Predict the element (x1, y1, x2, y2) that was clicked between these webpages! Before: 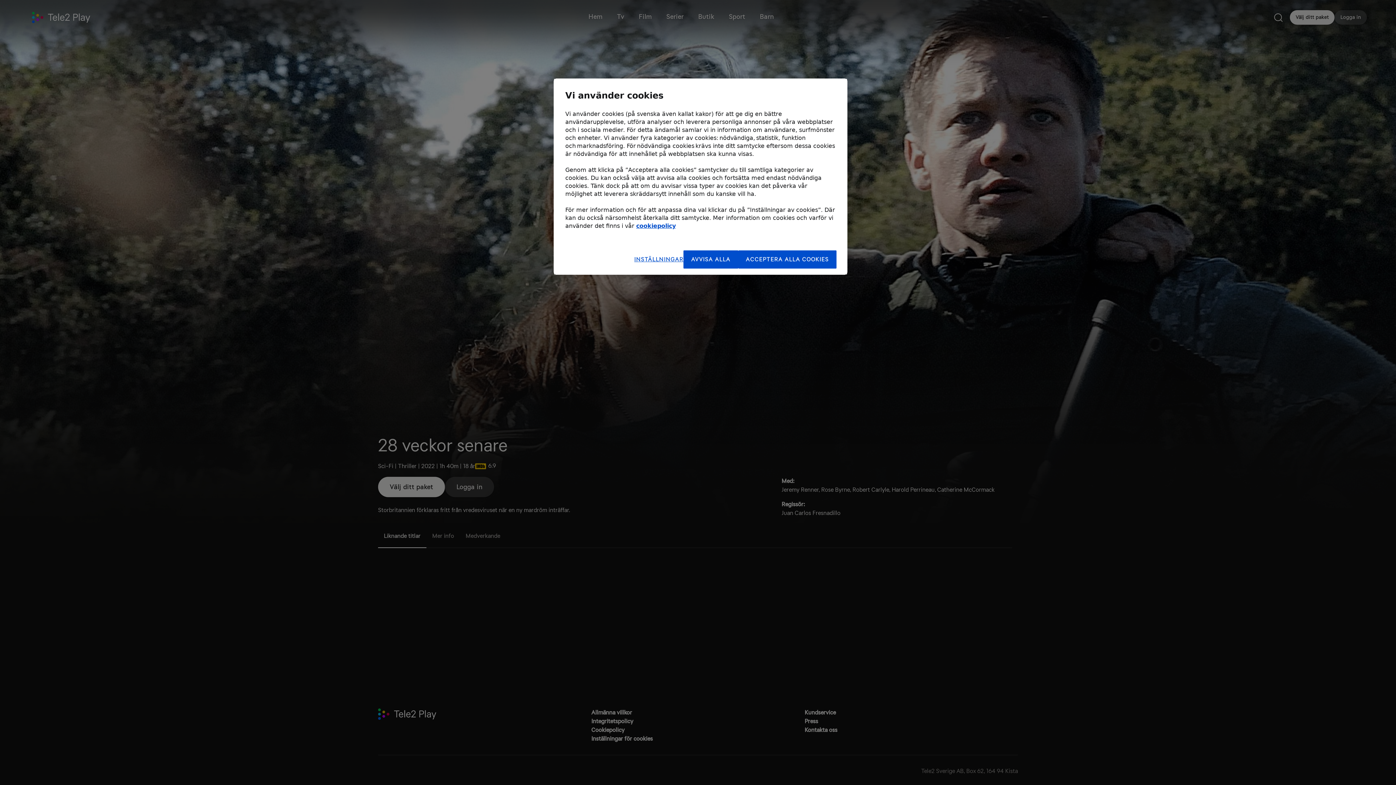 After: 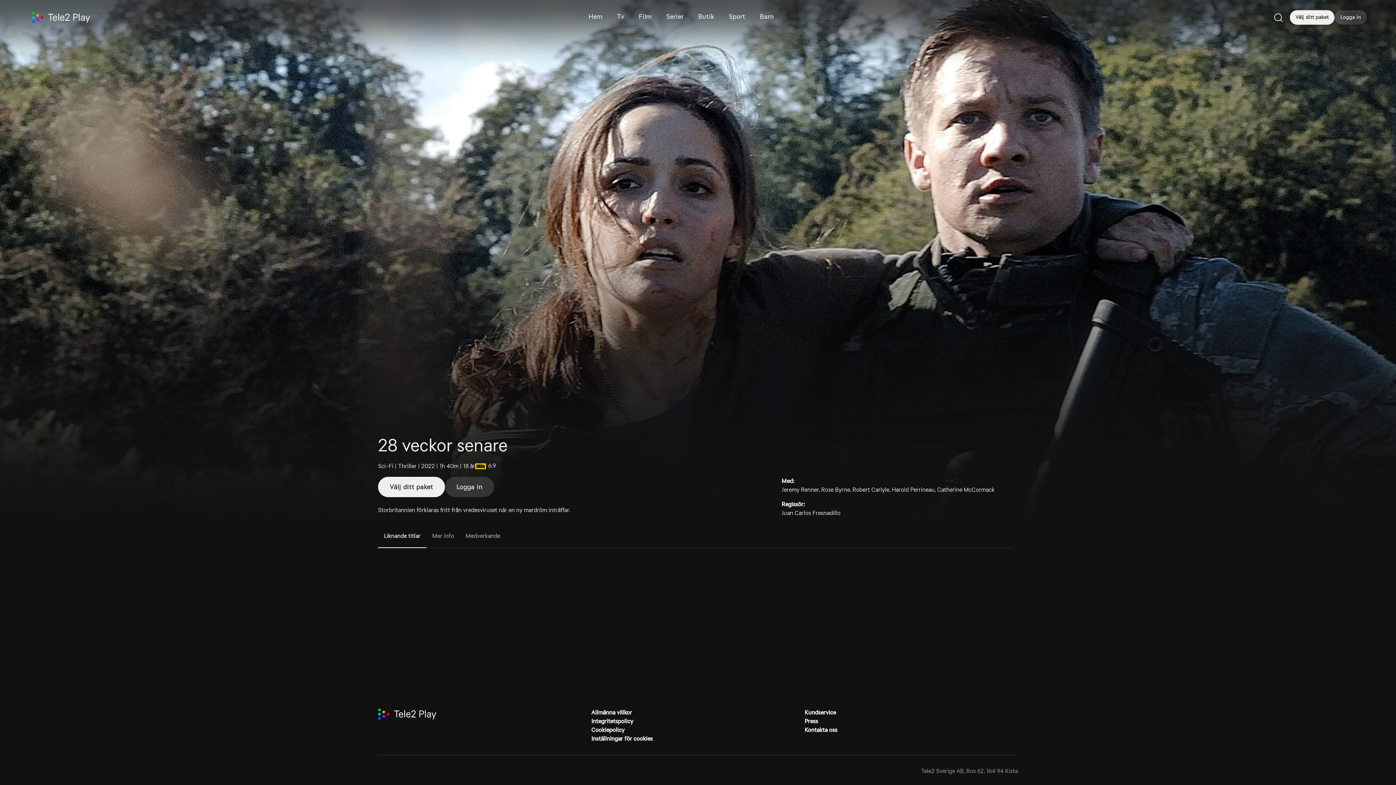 Action: label: ACCEPTERA ALLA COOKIES bbox: (738, 250, 836, 268)